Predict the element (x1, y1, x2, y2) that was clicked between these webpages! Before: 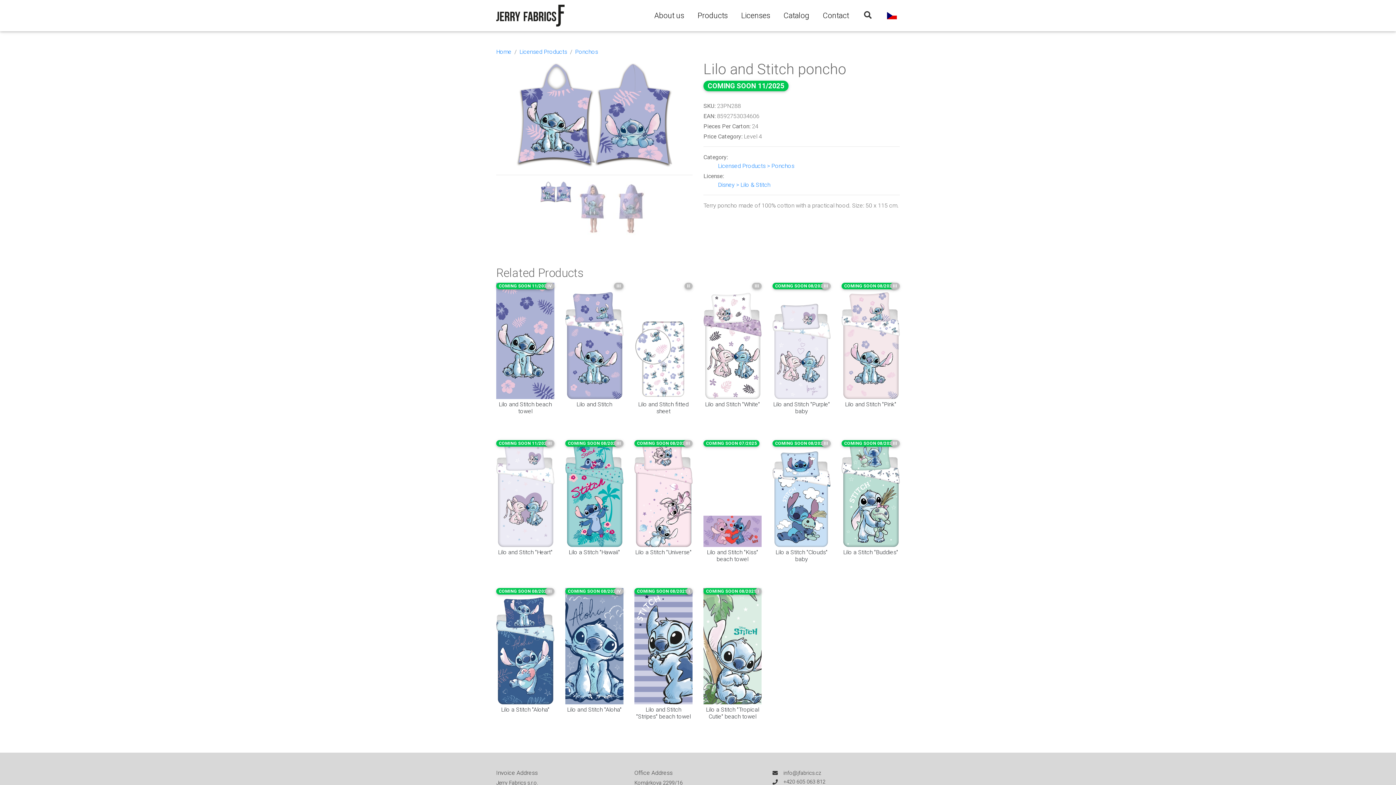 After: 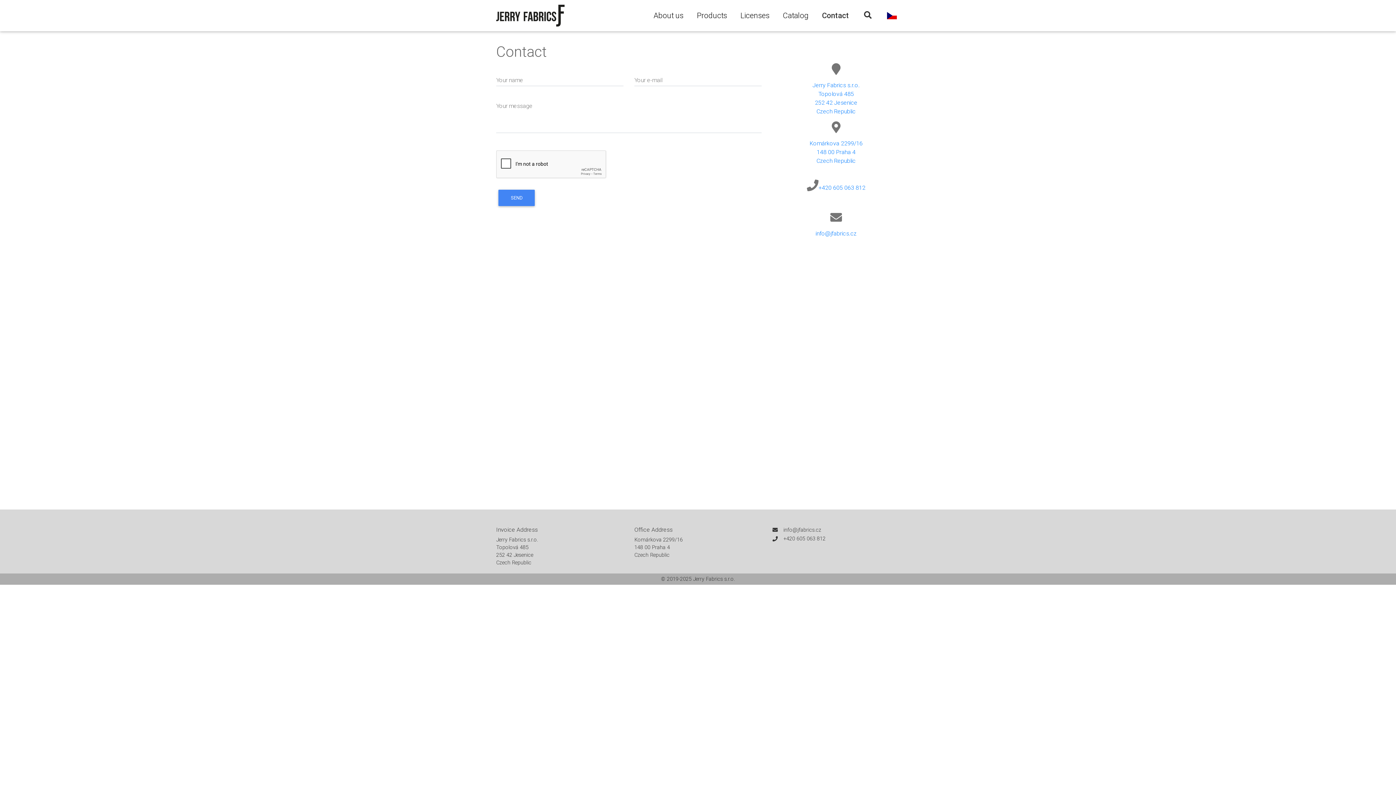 Action: label: Contact bbox: (820, 7, 852, 24)